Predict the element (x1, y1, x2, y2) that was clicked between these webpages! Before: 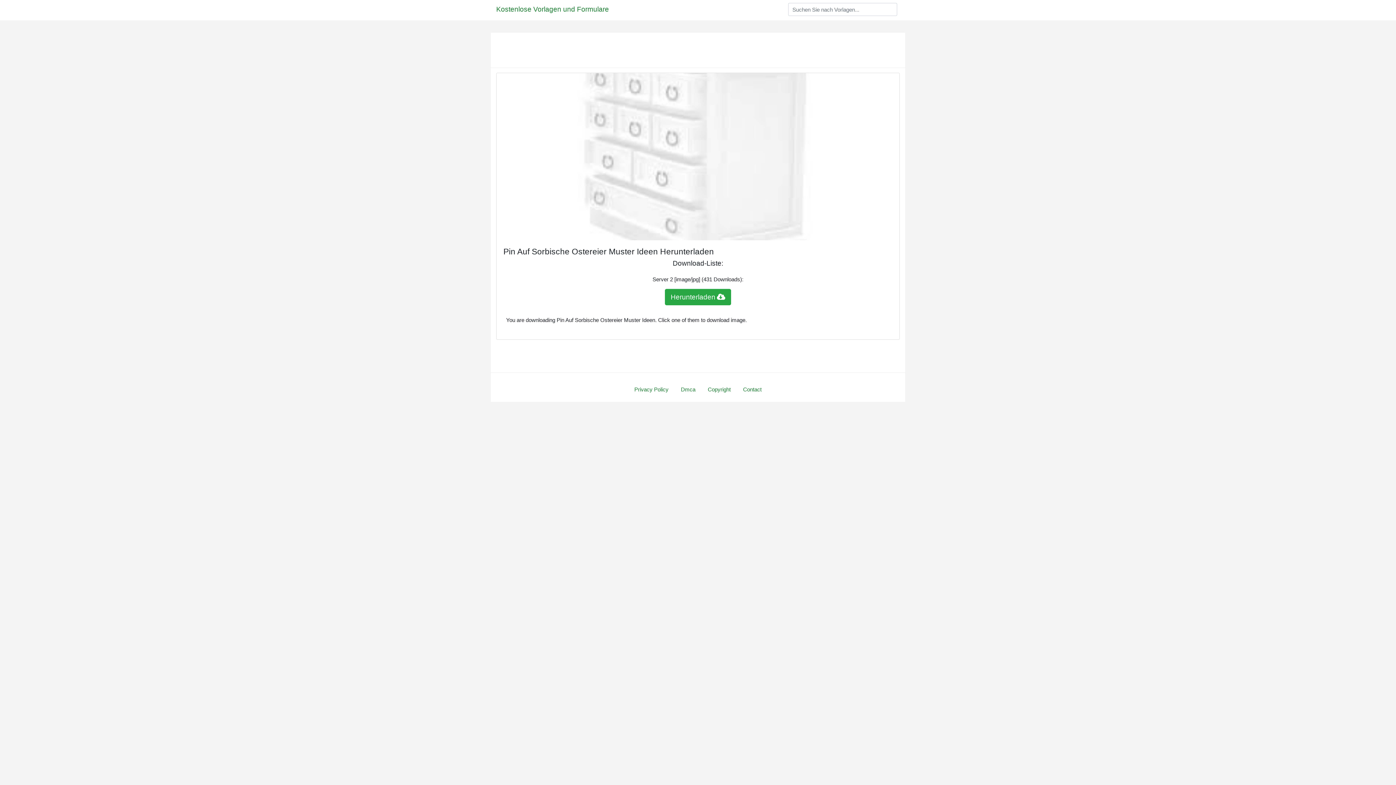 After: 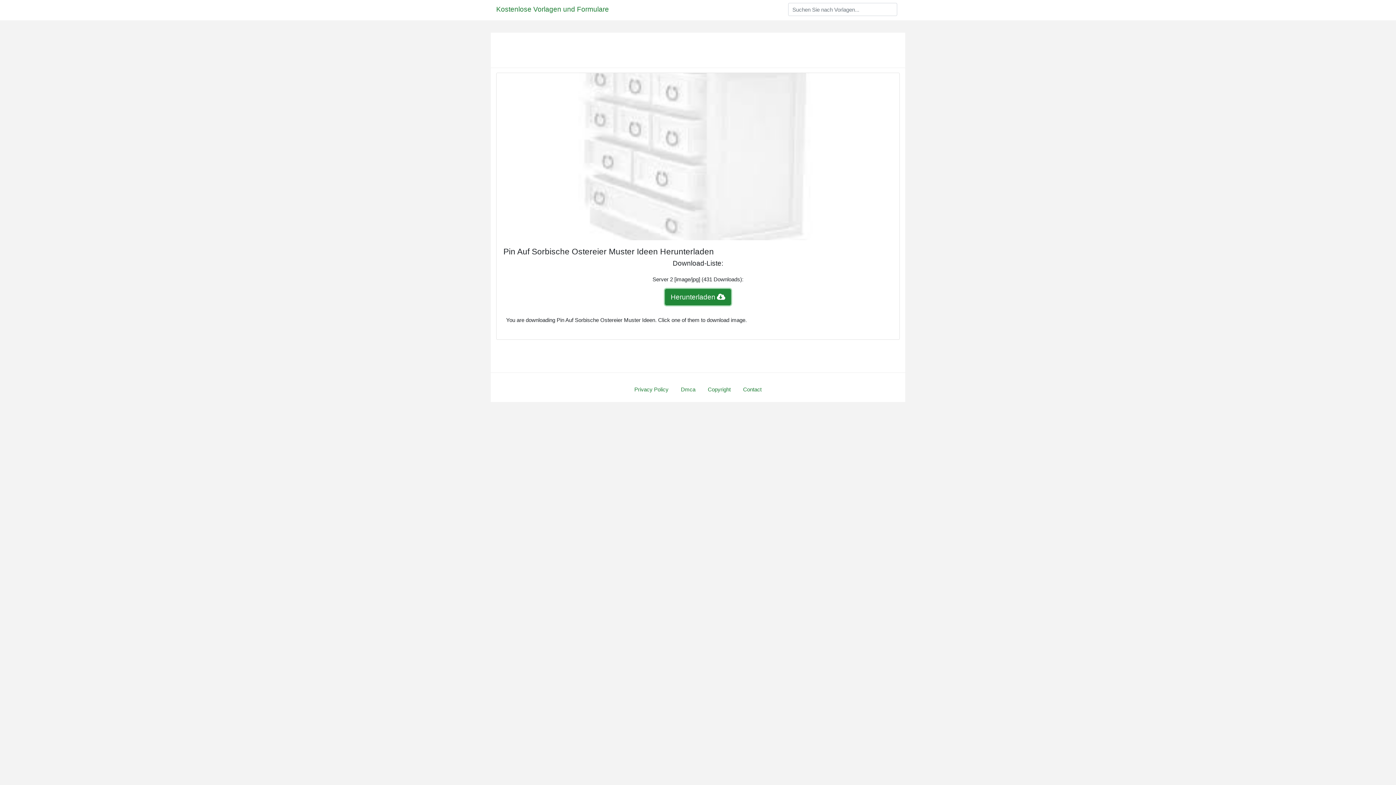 Action: label: Herunterladen bbox: (665, 289, 731, 305)